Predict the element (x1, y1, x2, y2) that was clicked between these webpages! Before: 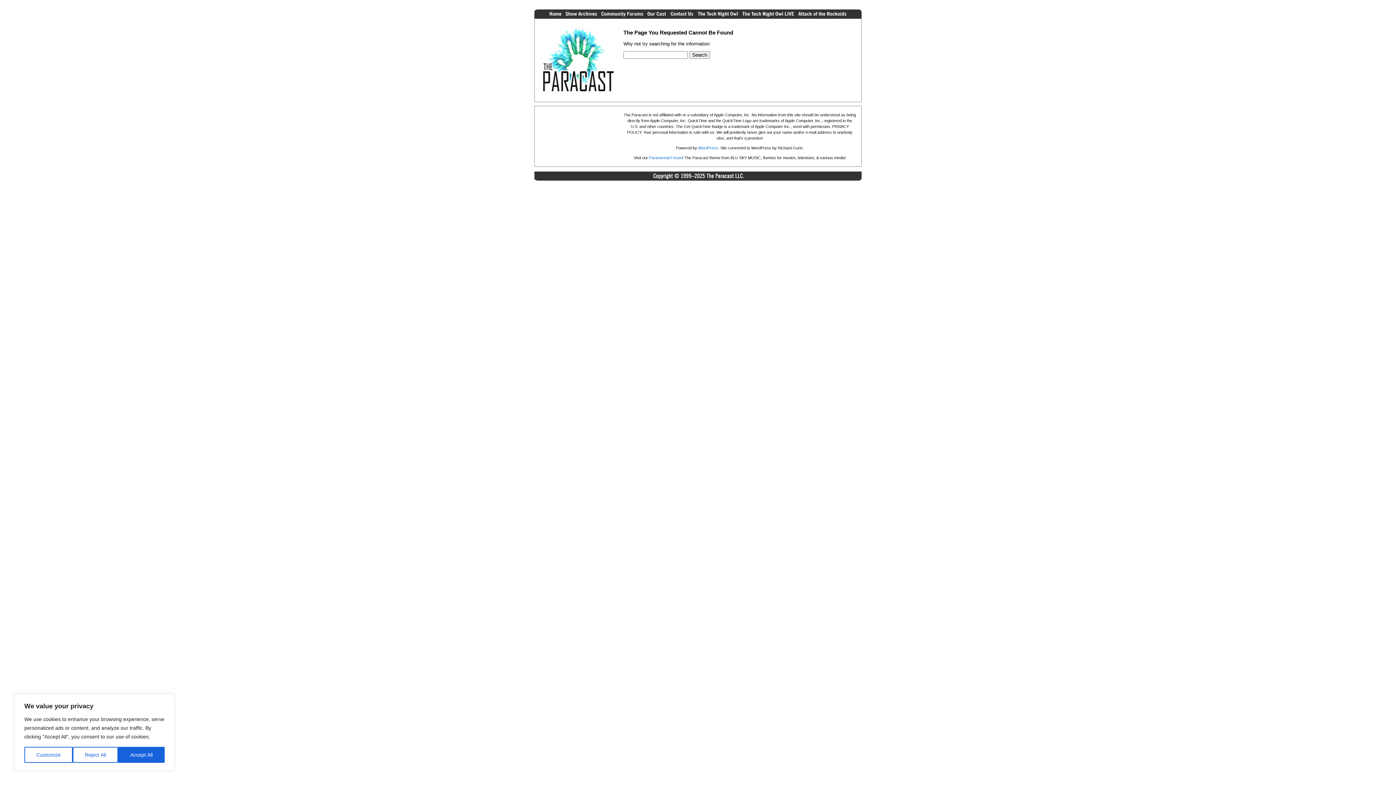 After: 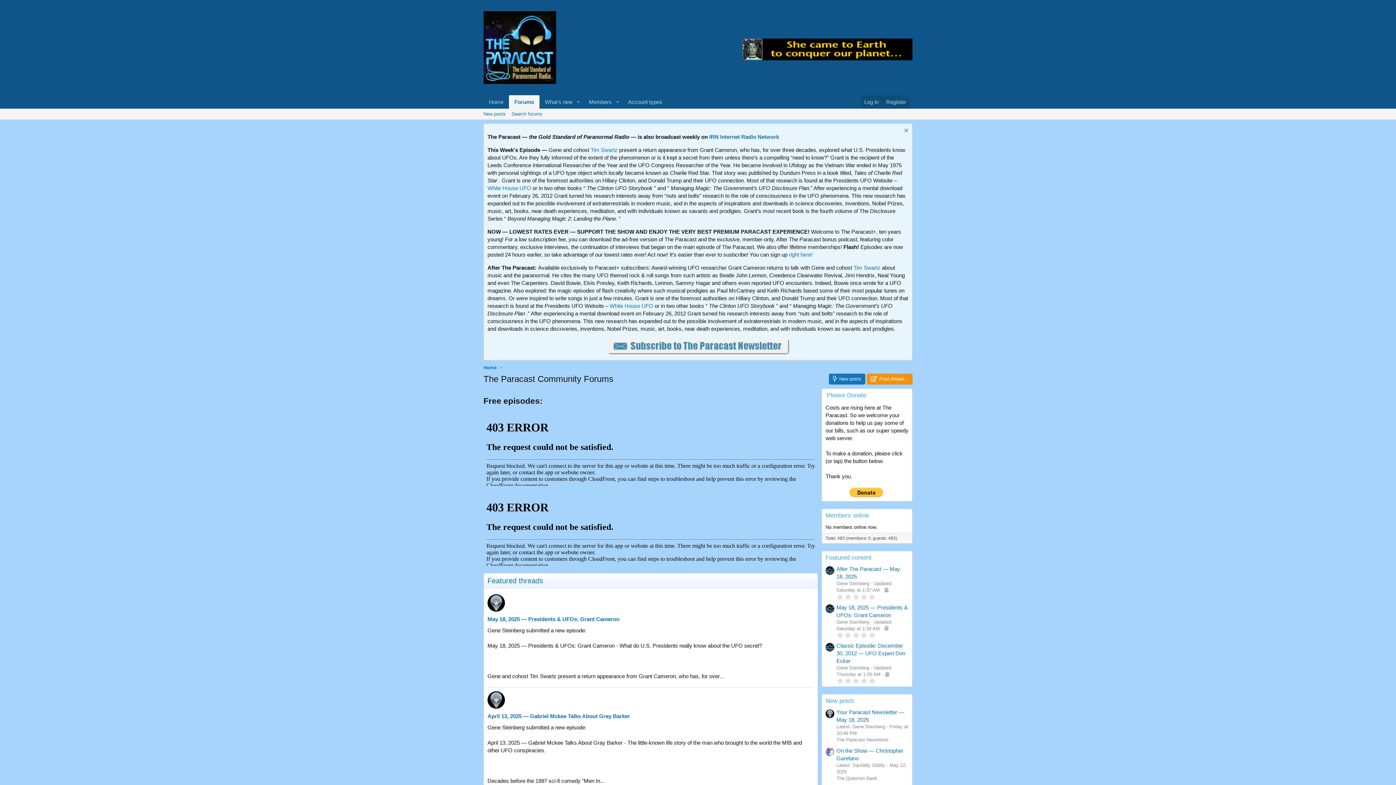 Action: bbox: (649, 155, 682, 160) label: Paranormal Forum